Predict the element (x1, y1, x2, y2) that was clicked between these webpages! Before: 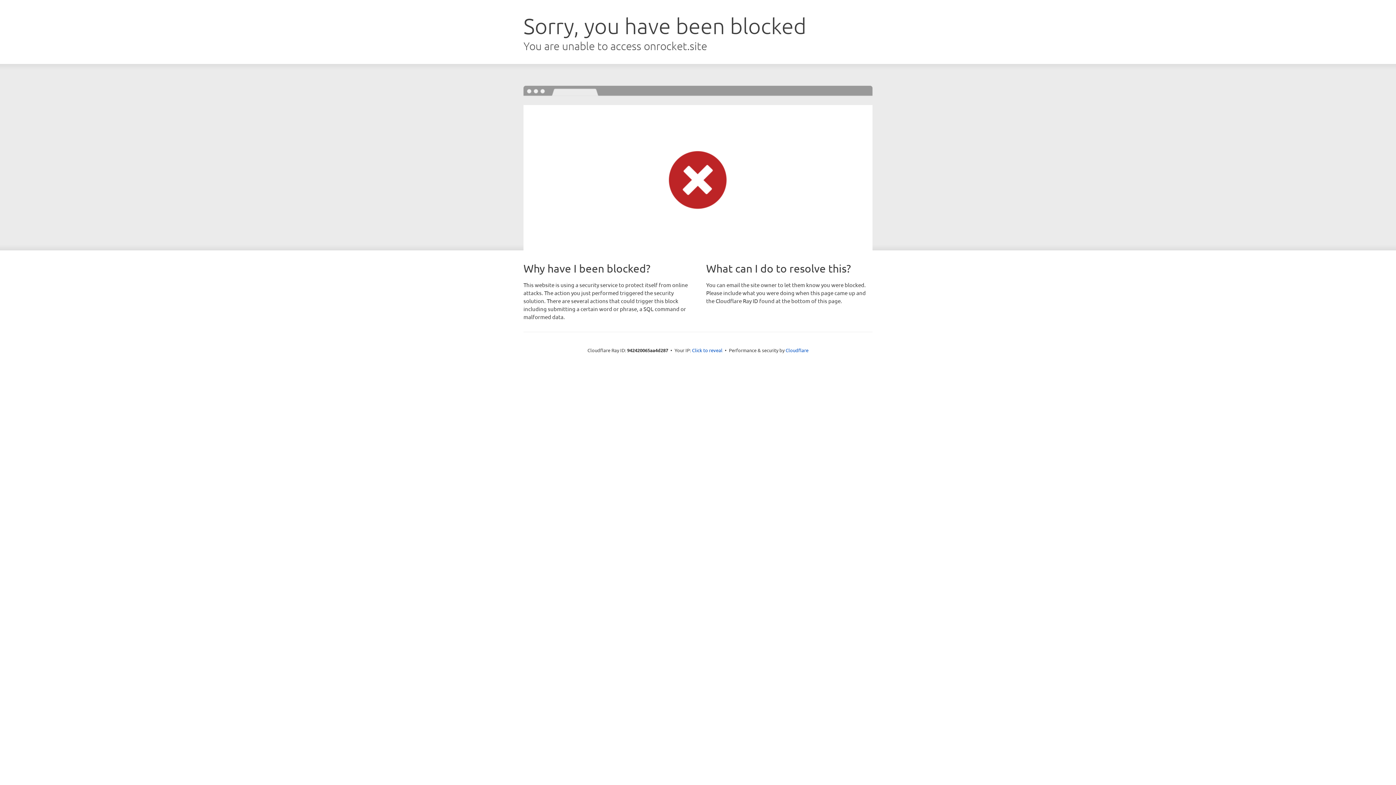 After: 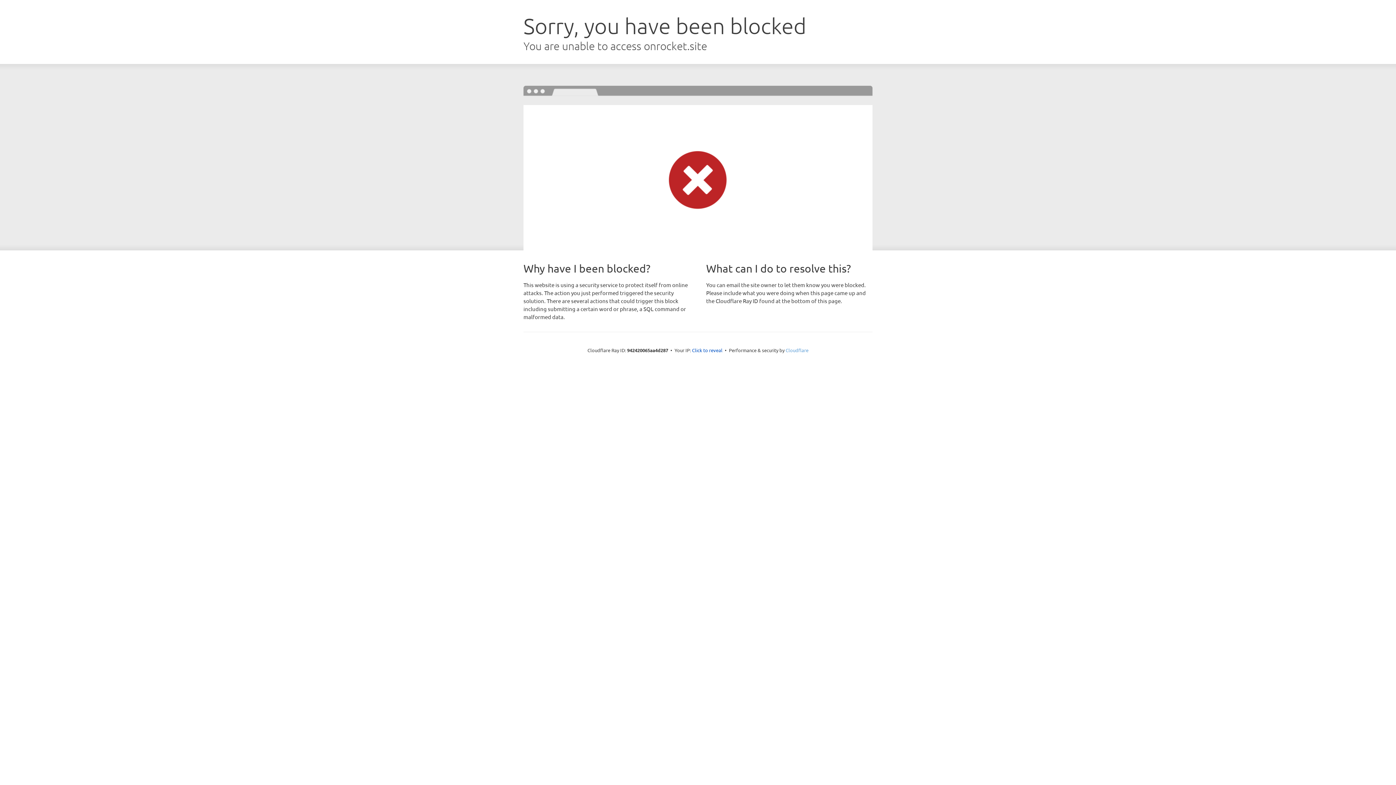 Action: bbox: (785, 347, 808, 353) label: Cloudflare